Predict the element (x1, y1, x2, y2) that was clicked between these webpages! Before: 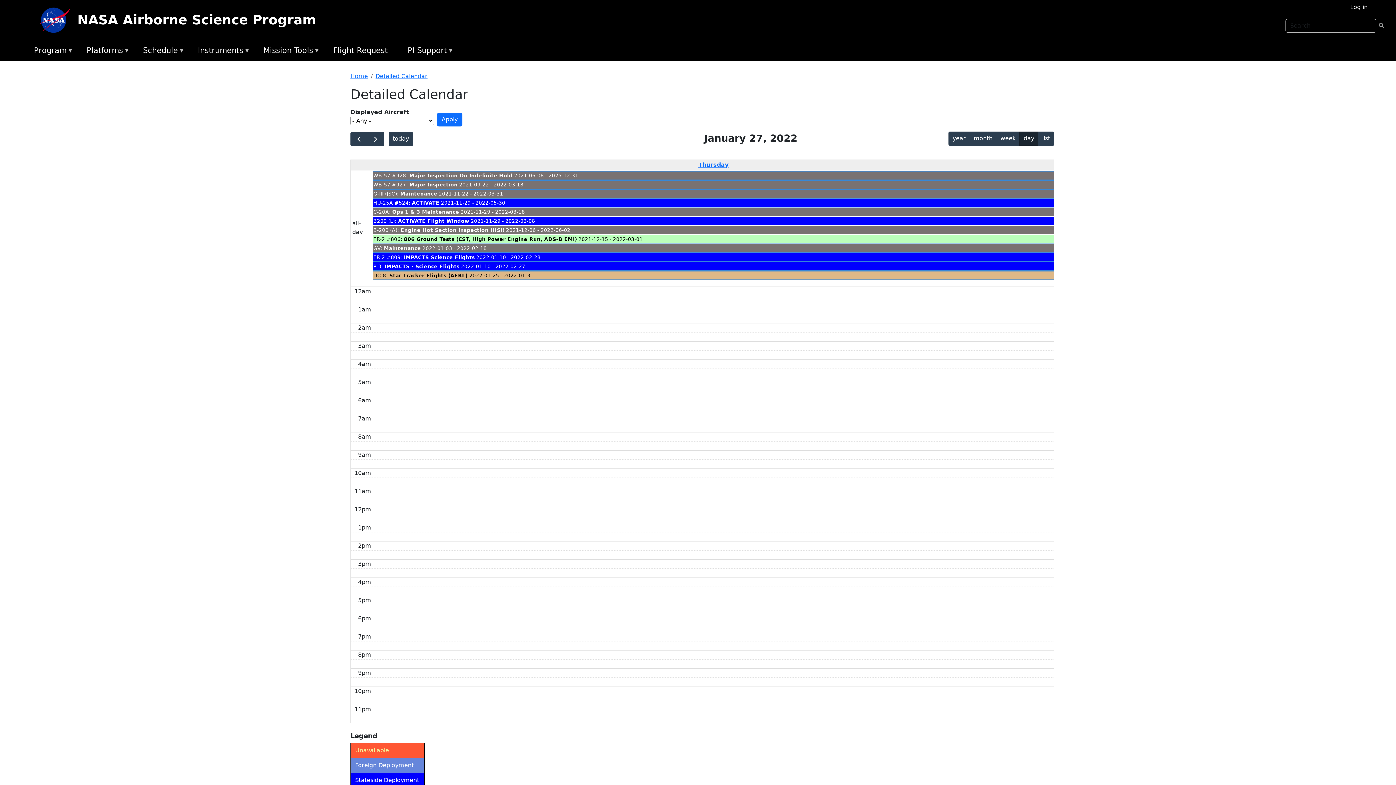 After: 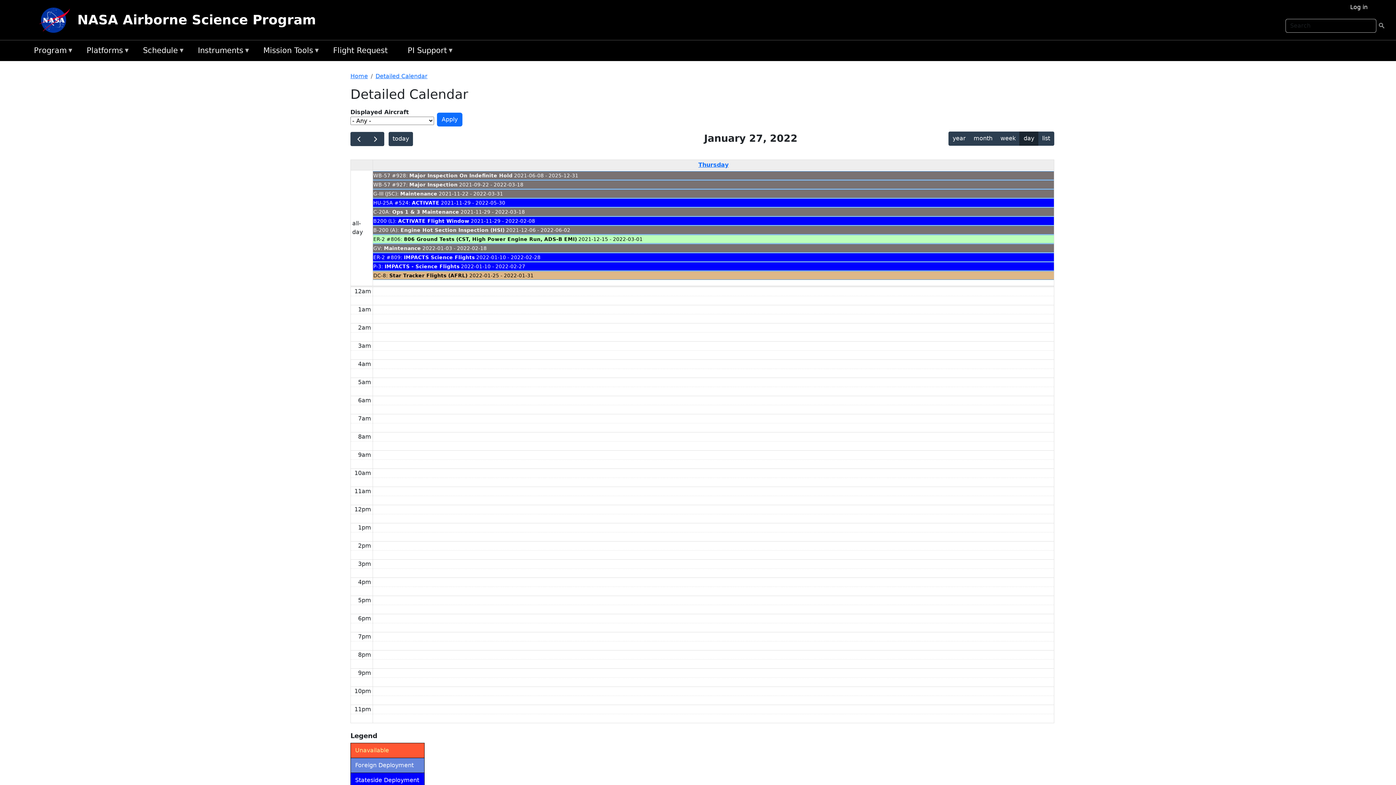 Action: bbox: (373, 253, 1054, 261) label: ER-2 #809: IMPACTS Science Flights 2022-01-10 - 2022-02-28